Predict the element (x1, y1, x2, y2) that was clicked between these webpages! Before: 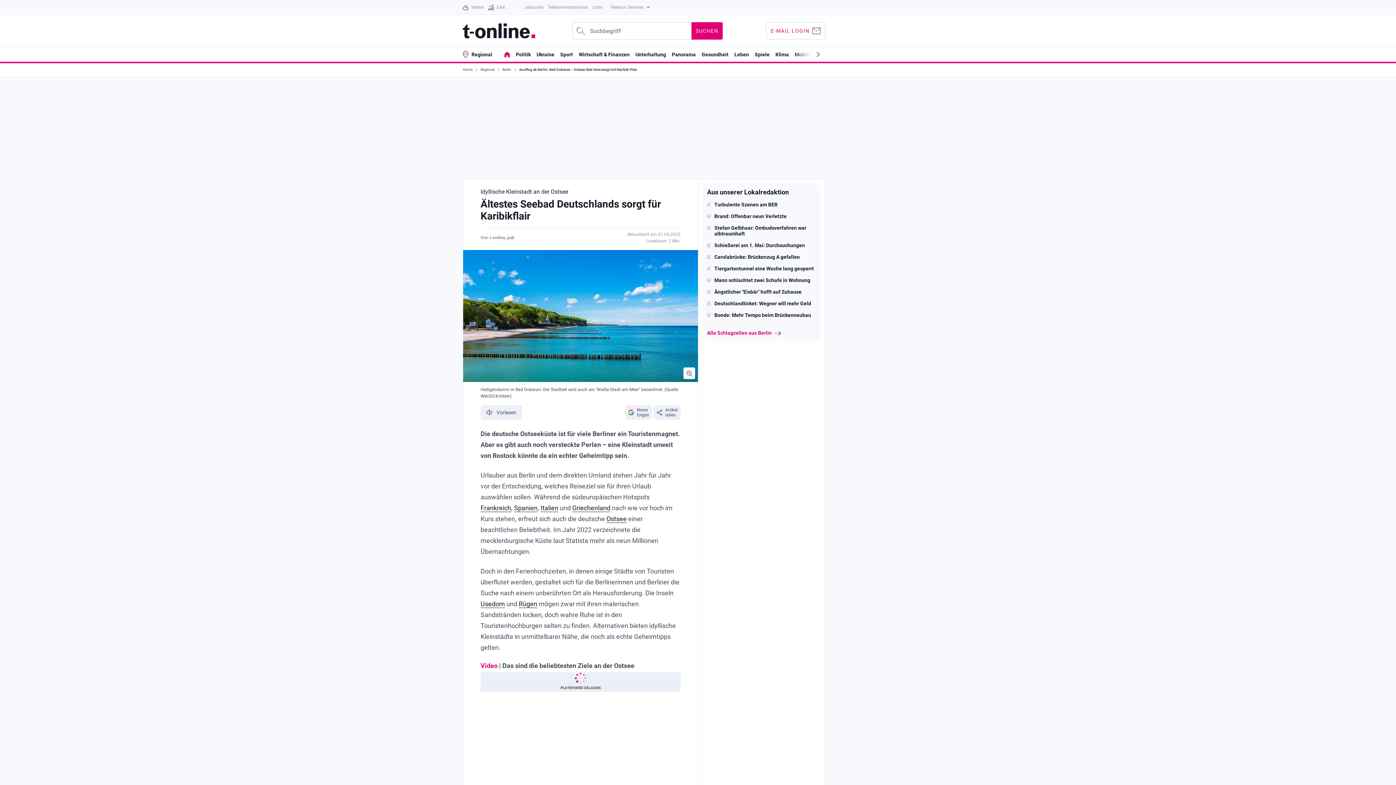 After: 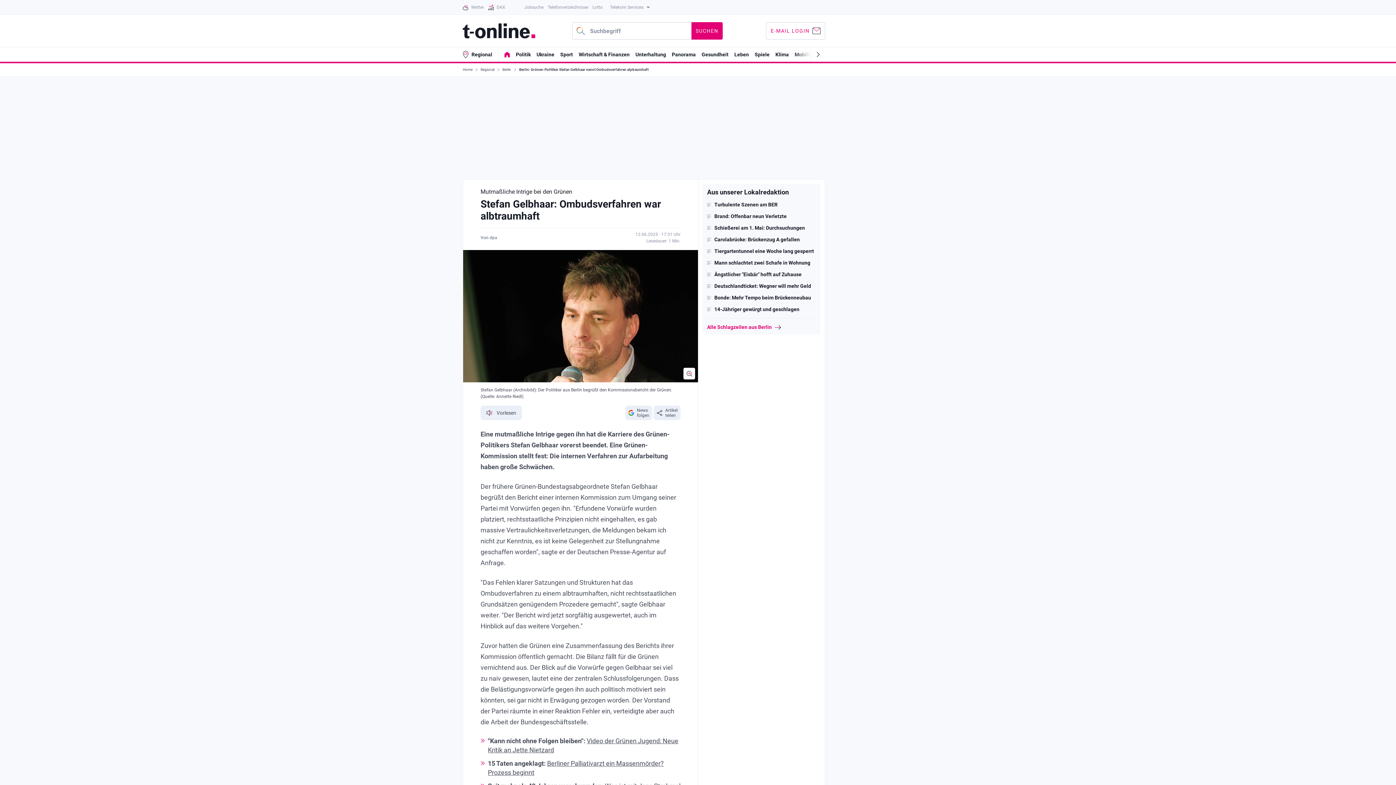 Action: bbox: (707, 225, 816, 236) label: Stefan Gelbhaar: Ombudsverfahren war albtraumhaft